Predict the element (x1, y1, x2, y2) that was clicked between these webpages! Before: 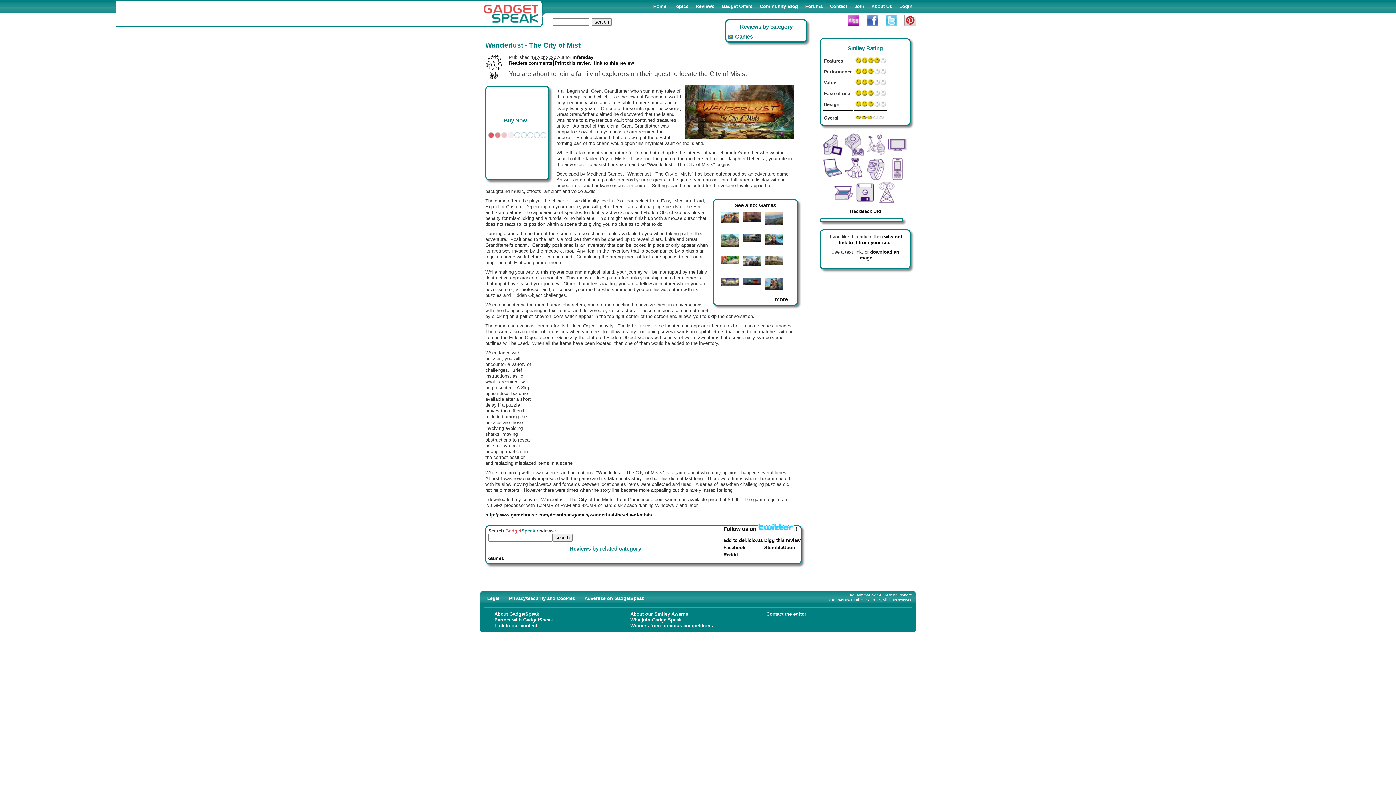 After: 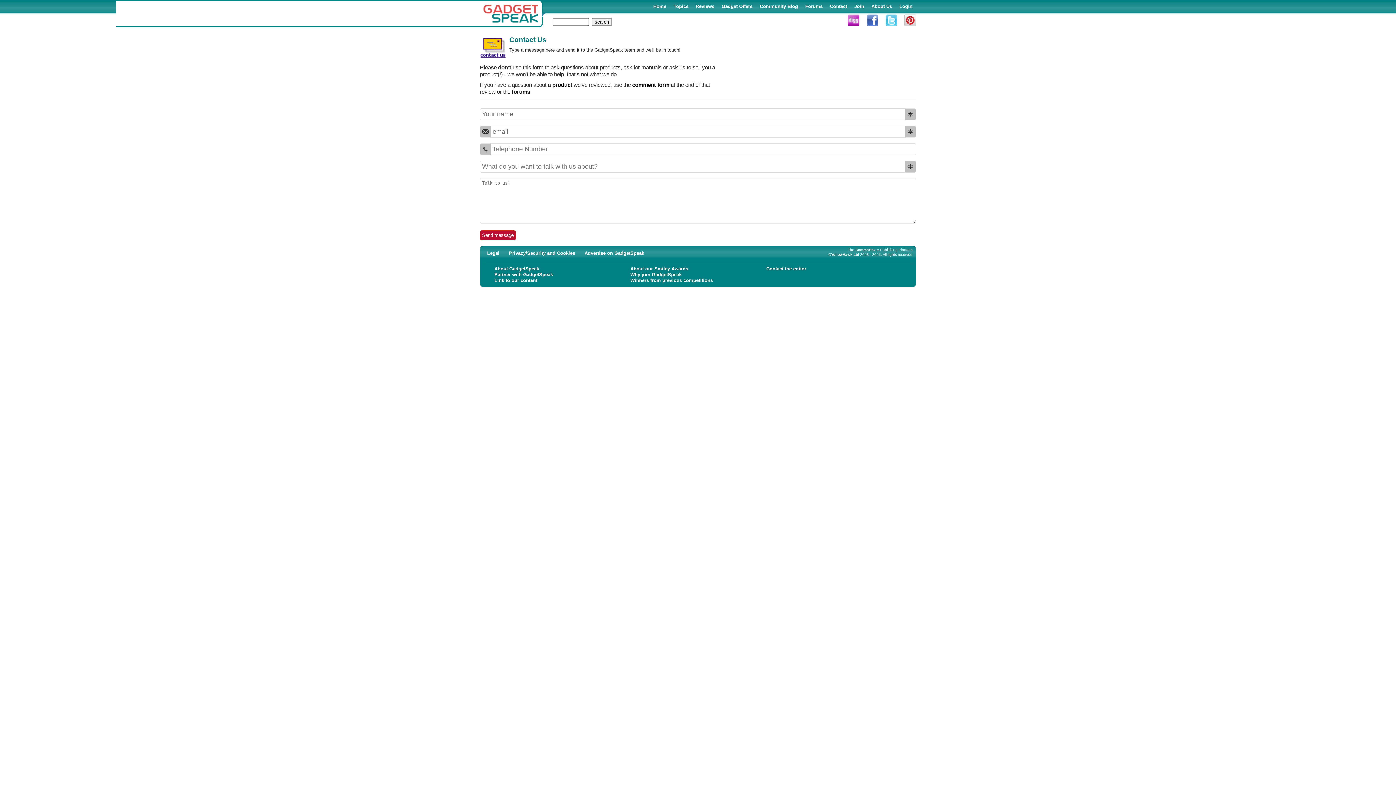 Action: bbox: (830, 3, 847, 9) label: Contact